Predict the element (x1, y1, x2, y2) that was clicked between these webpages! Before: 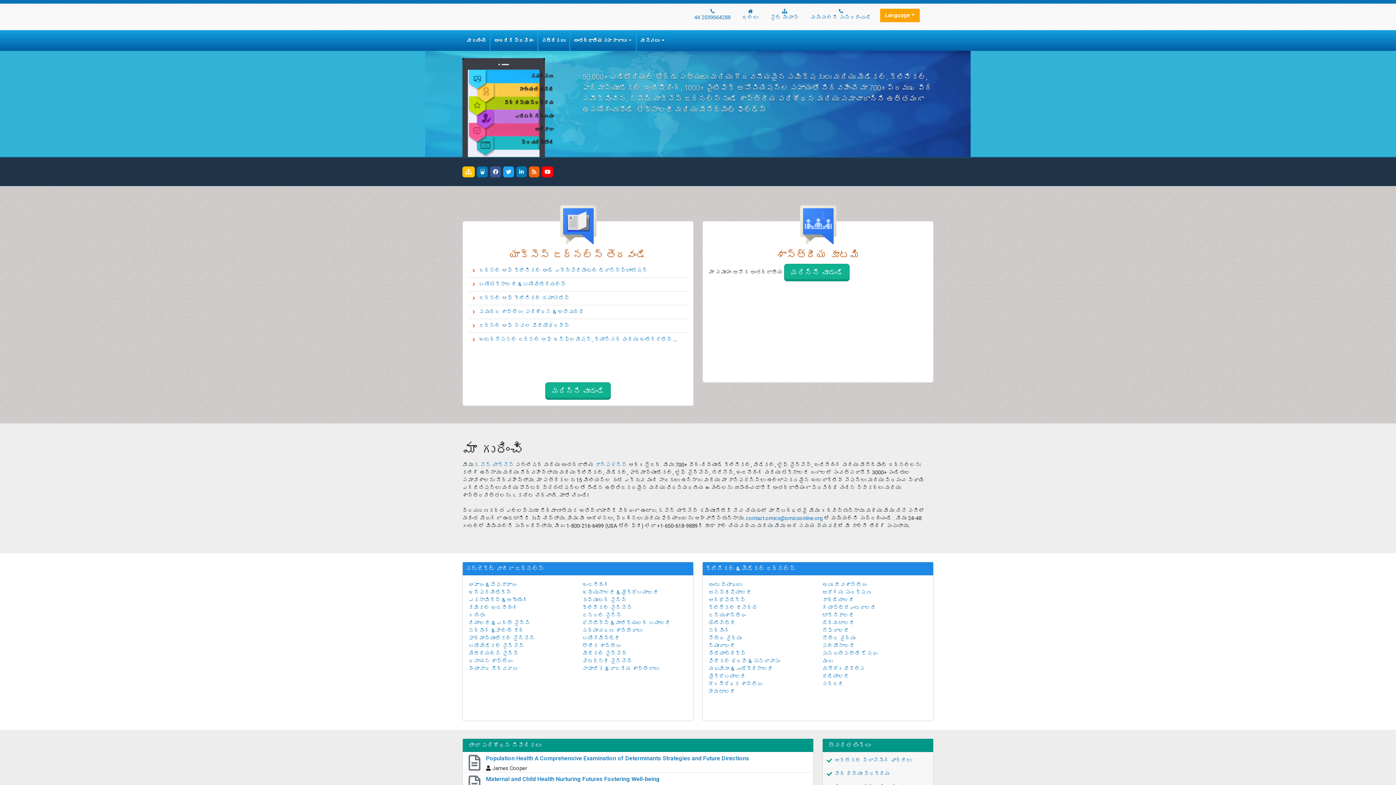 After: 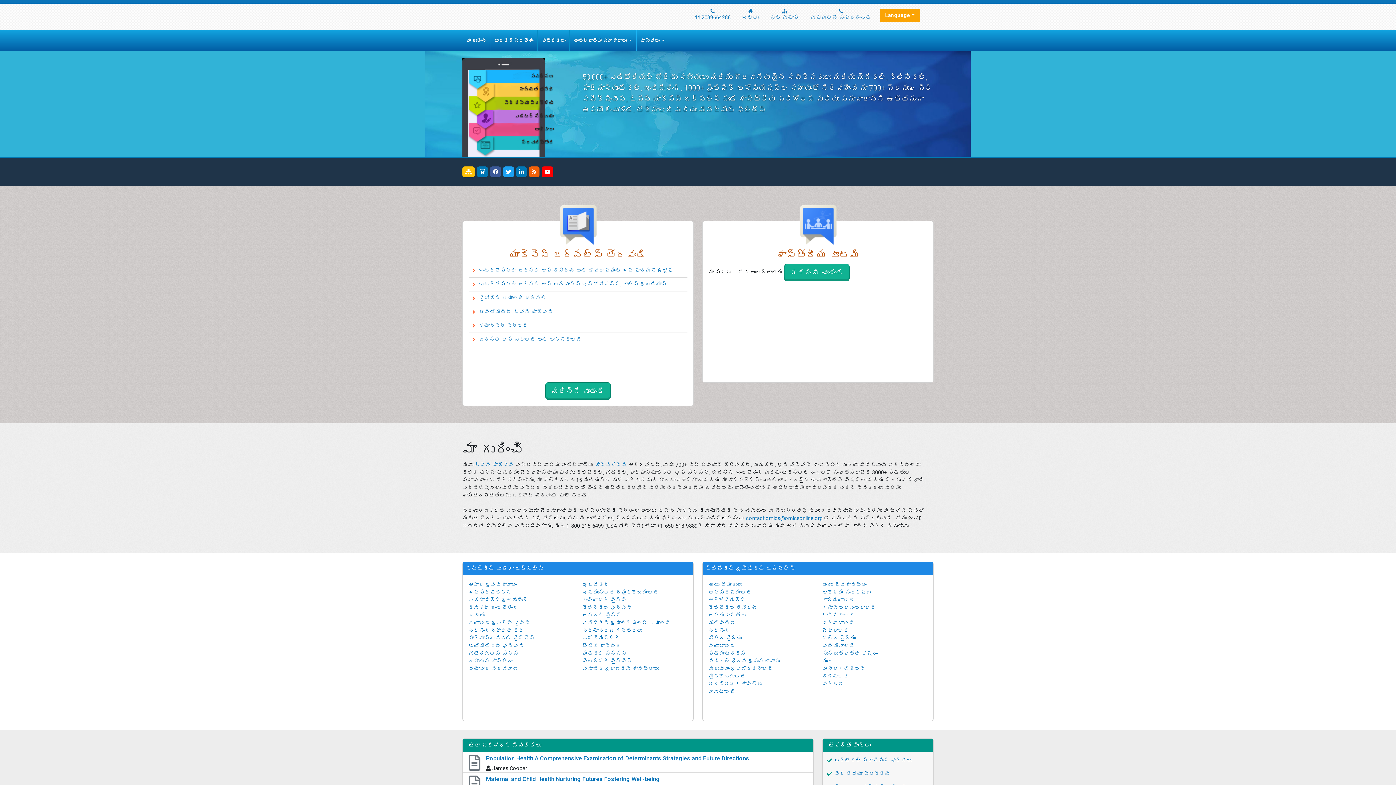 Action: label: పునరుత్పత్తి ఔషధం bbox: (822, 650, 877, 657)